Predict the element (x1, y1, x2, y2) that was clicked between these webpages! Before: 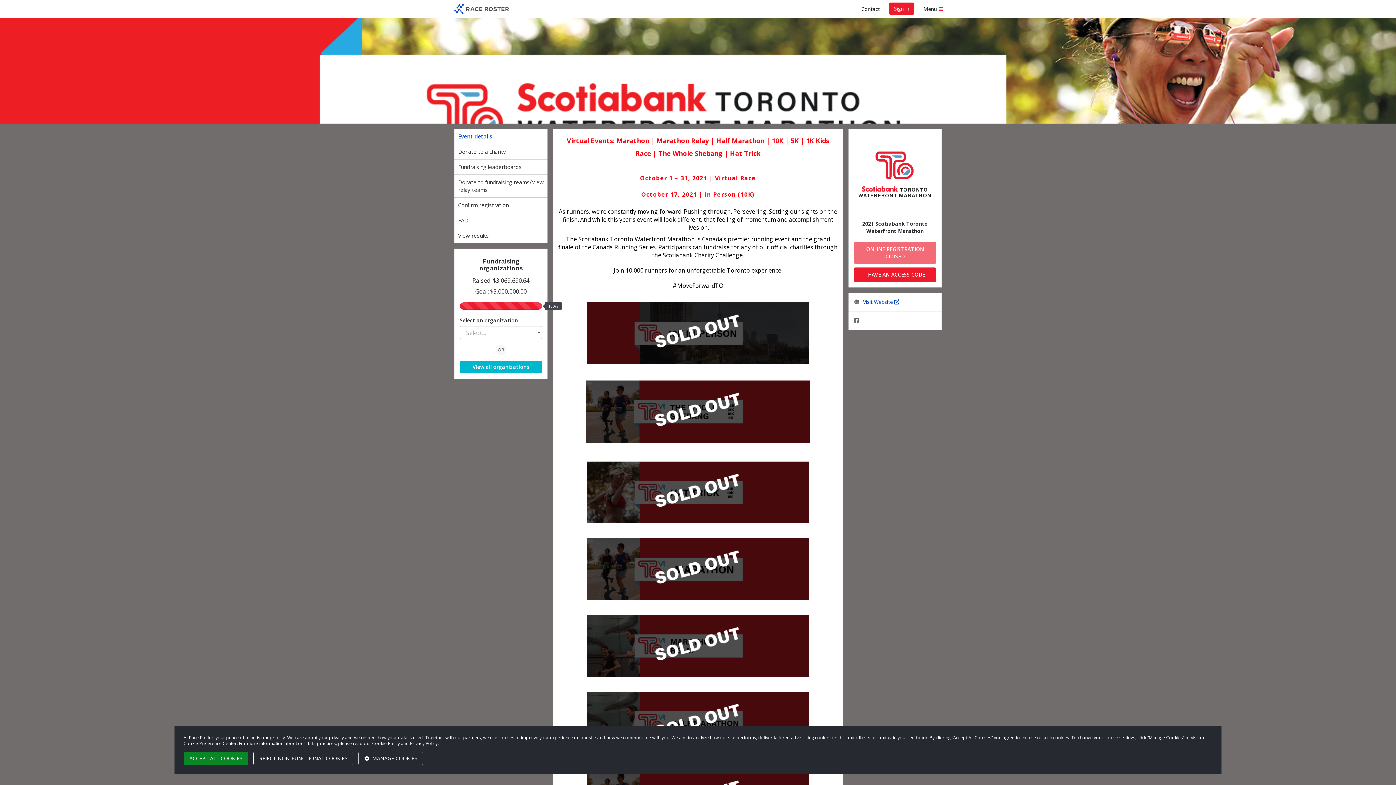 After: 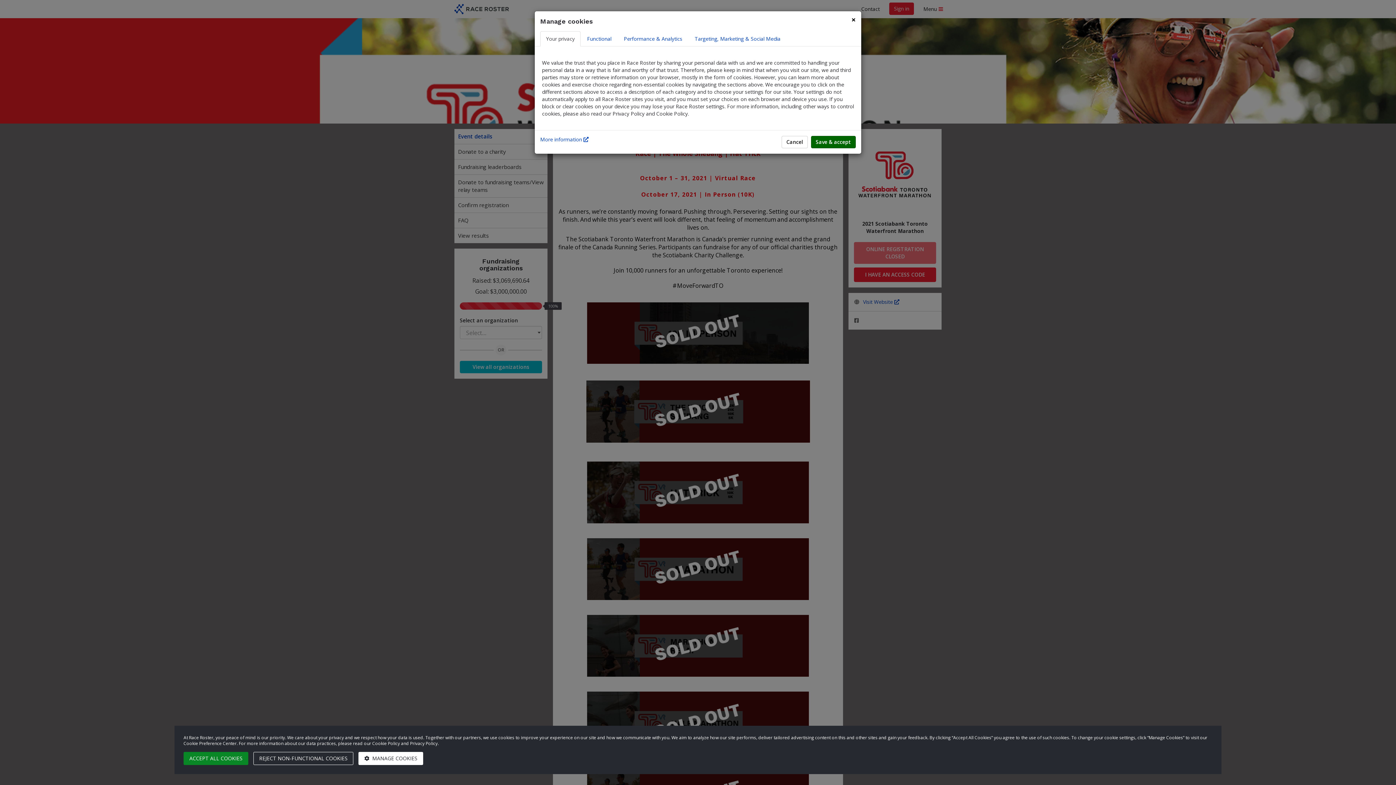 Action: label:  MANAGE COOKIES bbox: (358, 752, 423, 765)